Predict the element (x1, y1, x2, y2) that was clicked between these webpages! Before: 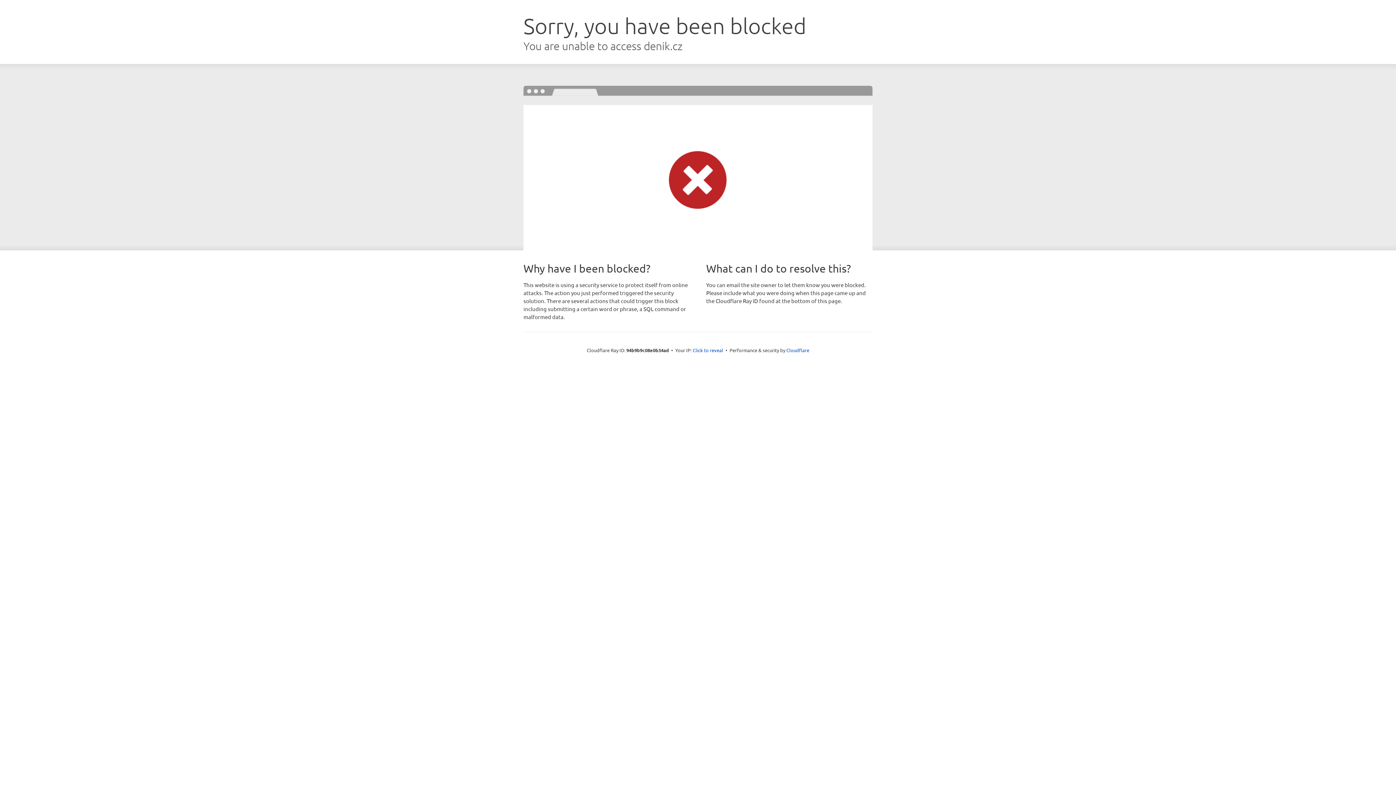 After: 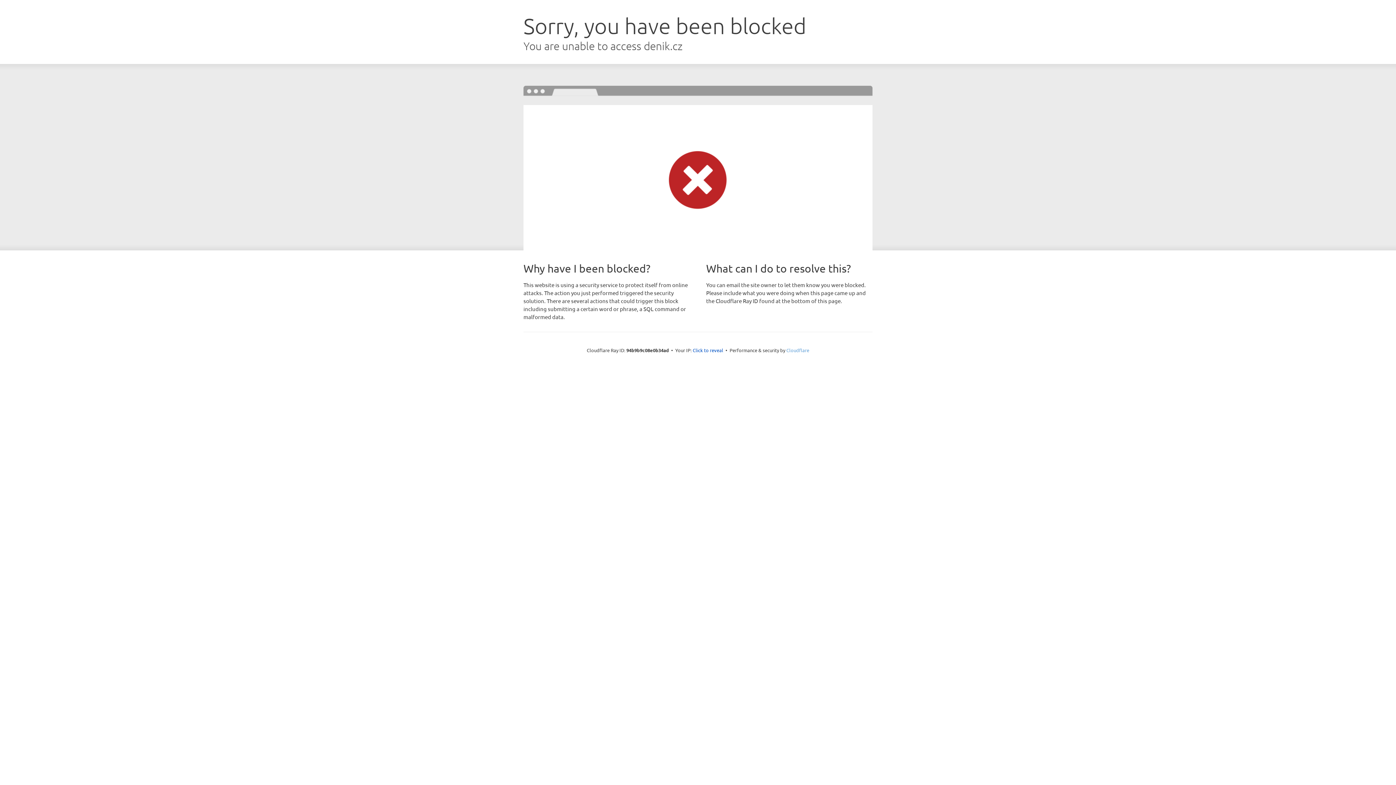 Action: label: Cloudflare bbox: (786, 347, 809, 353)